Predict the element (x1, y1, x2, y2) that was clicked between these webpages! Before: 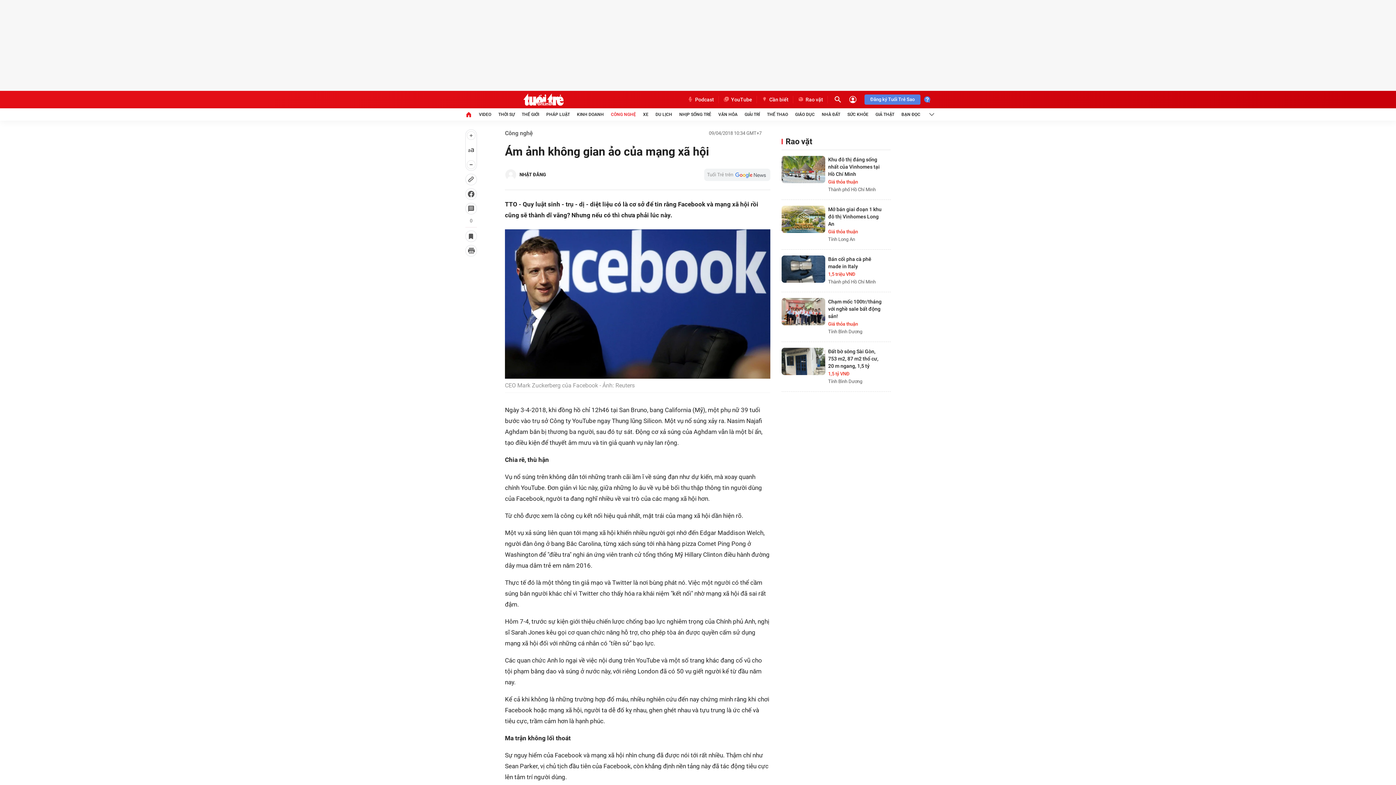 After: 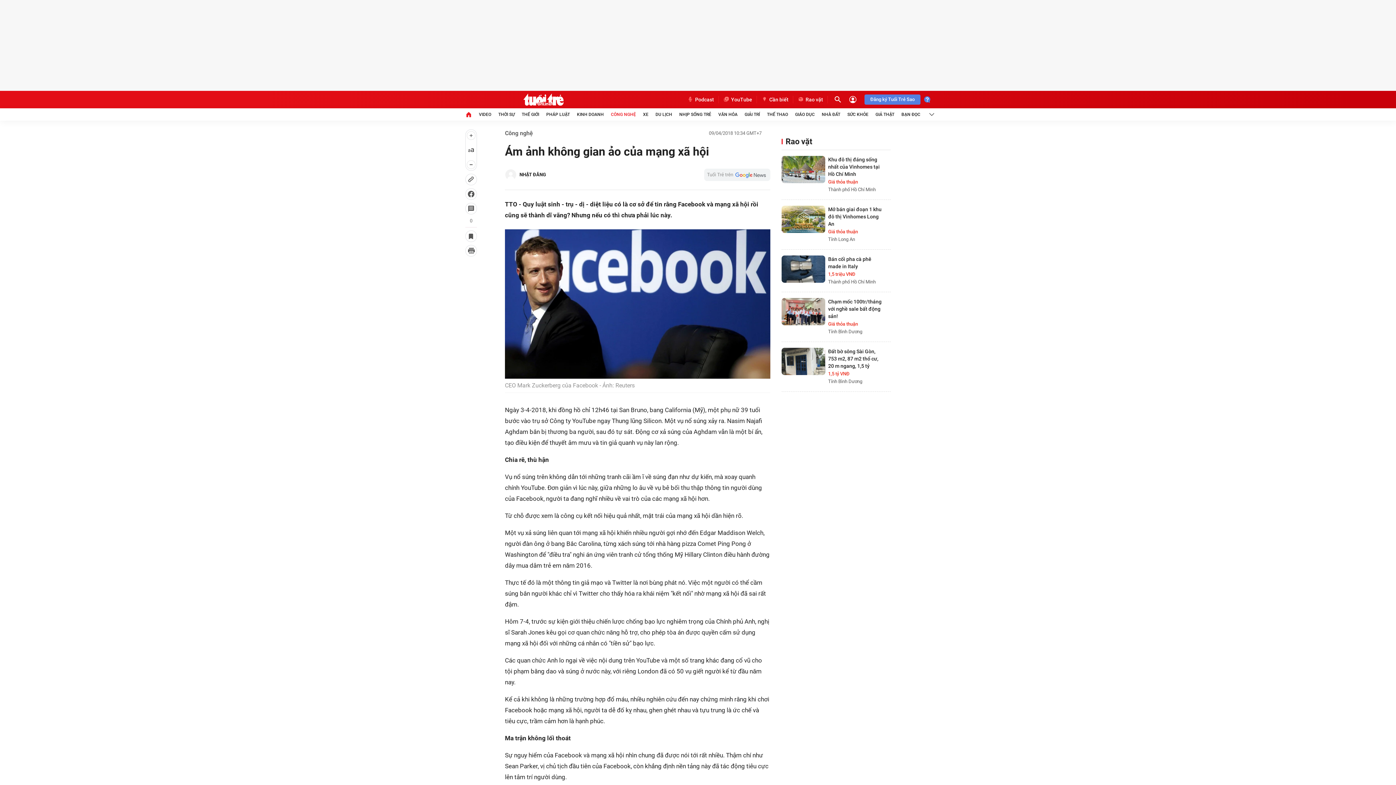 Action: bbox: (465, 230, 477, 242)